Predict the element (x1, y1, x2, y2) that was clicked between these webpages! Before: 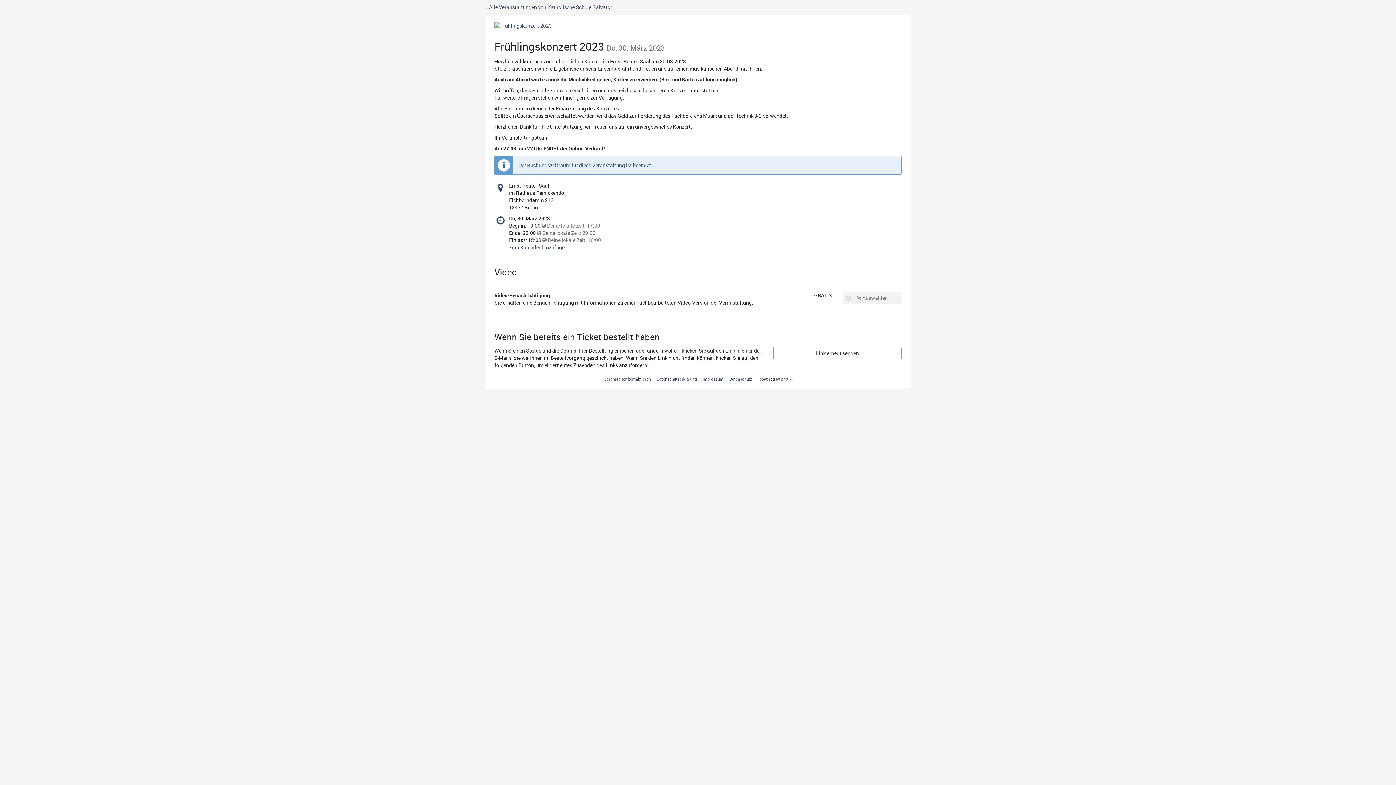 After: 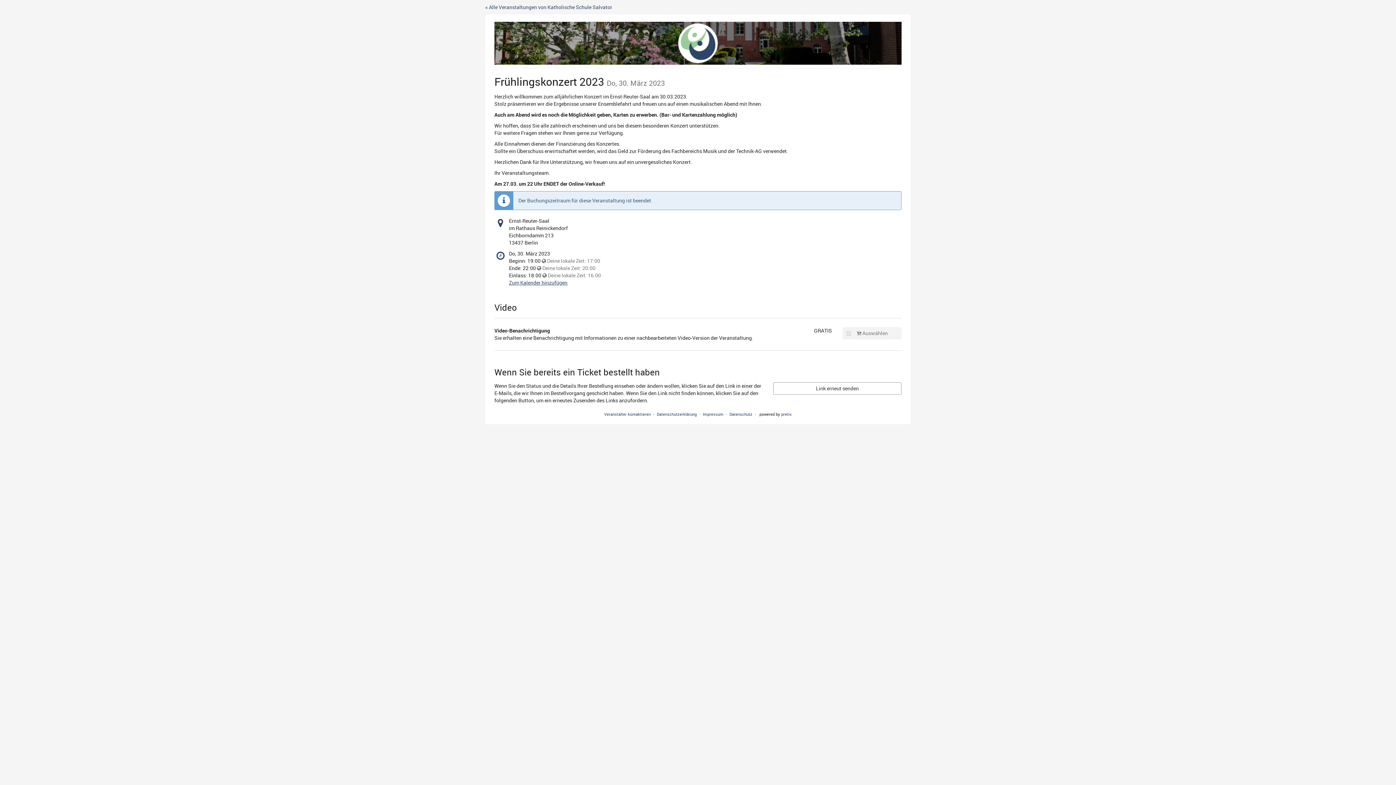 Action: bbox: (494, 21, 552, 29)